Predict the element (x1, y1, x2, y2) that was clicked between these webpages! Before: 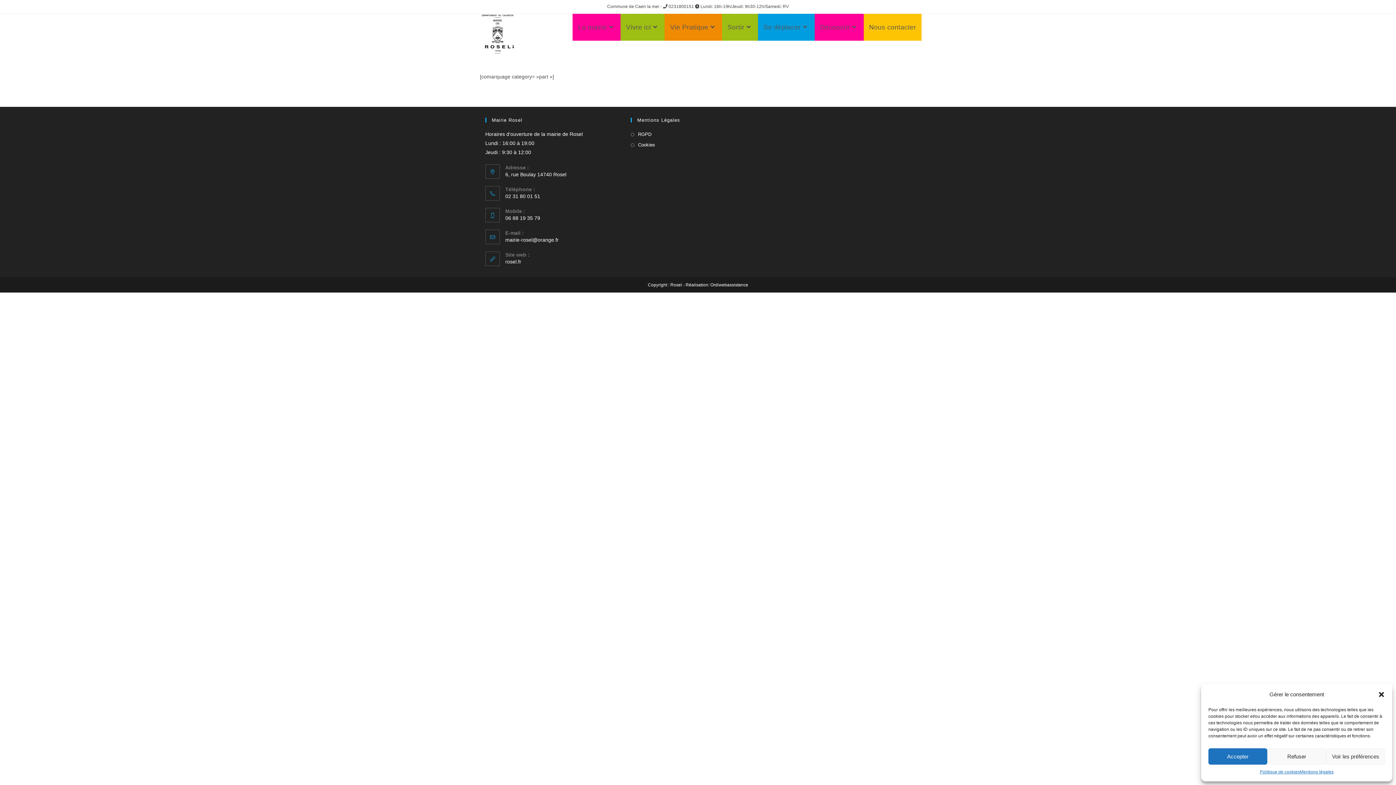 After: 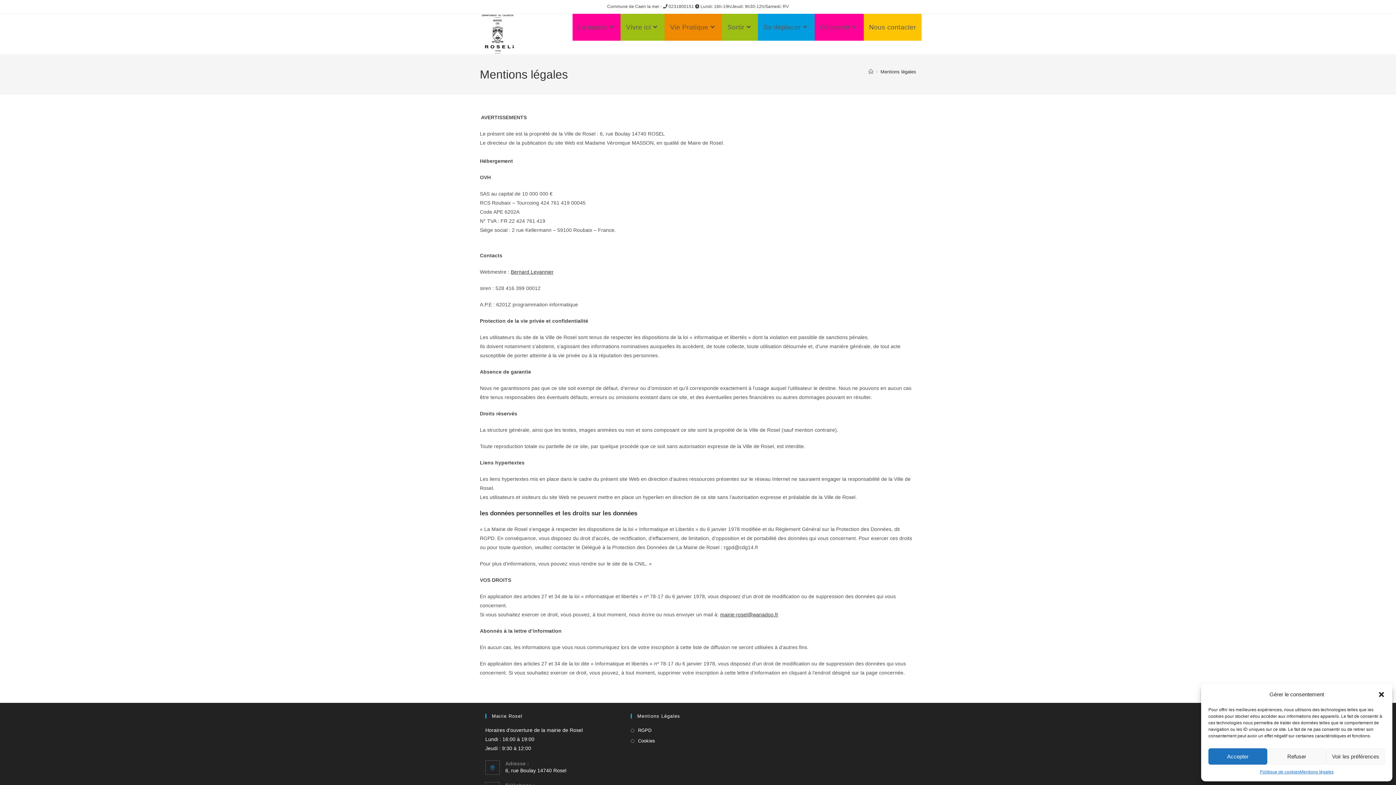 Action: label: Mentions légales bbox: (1300, 768, 1333, 776)